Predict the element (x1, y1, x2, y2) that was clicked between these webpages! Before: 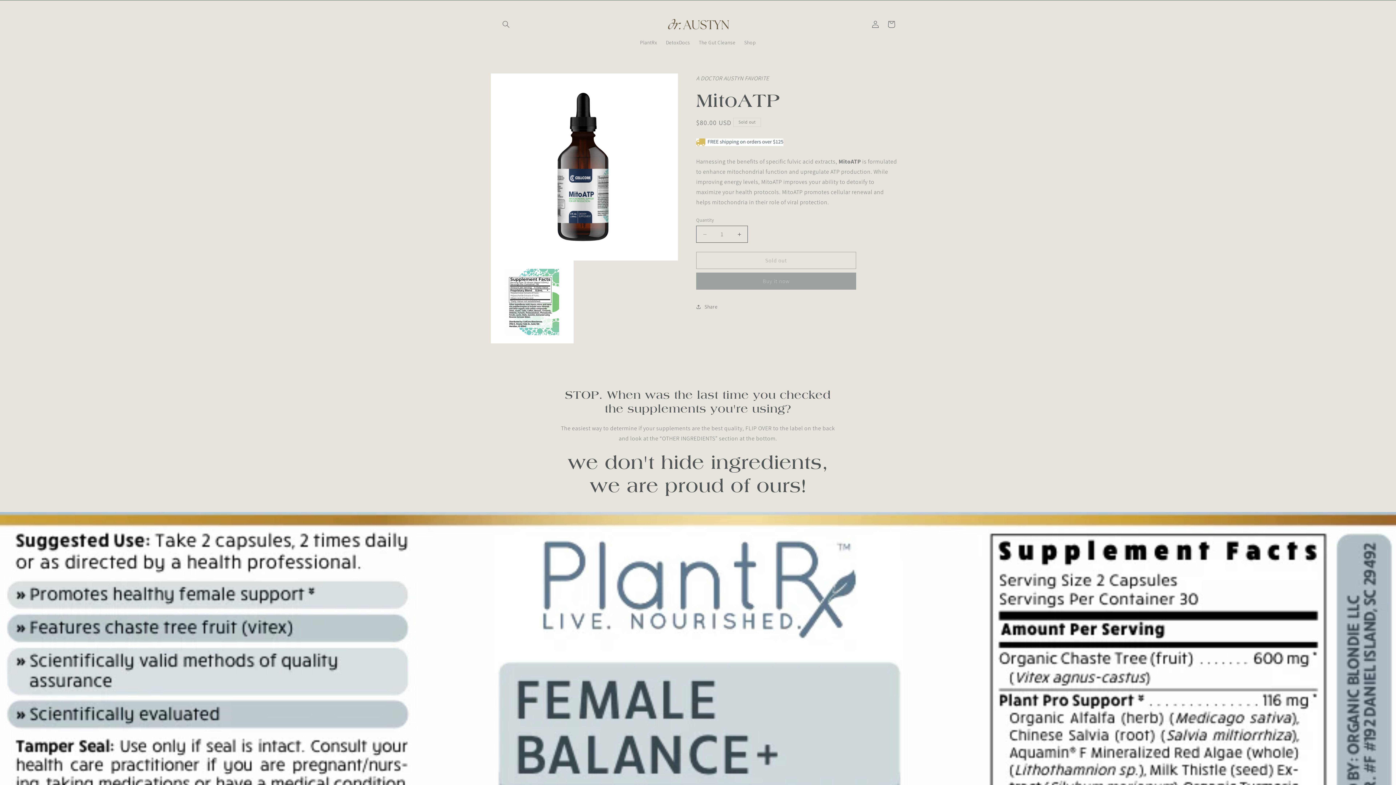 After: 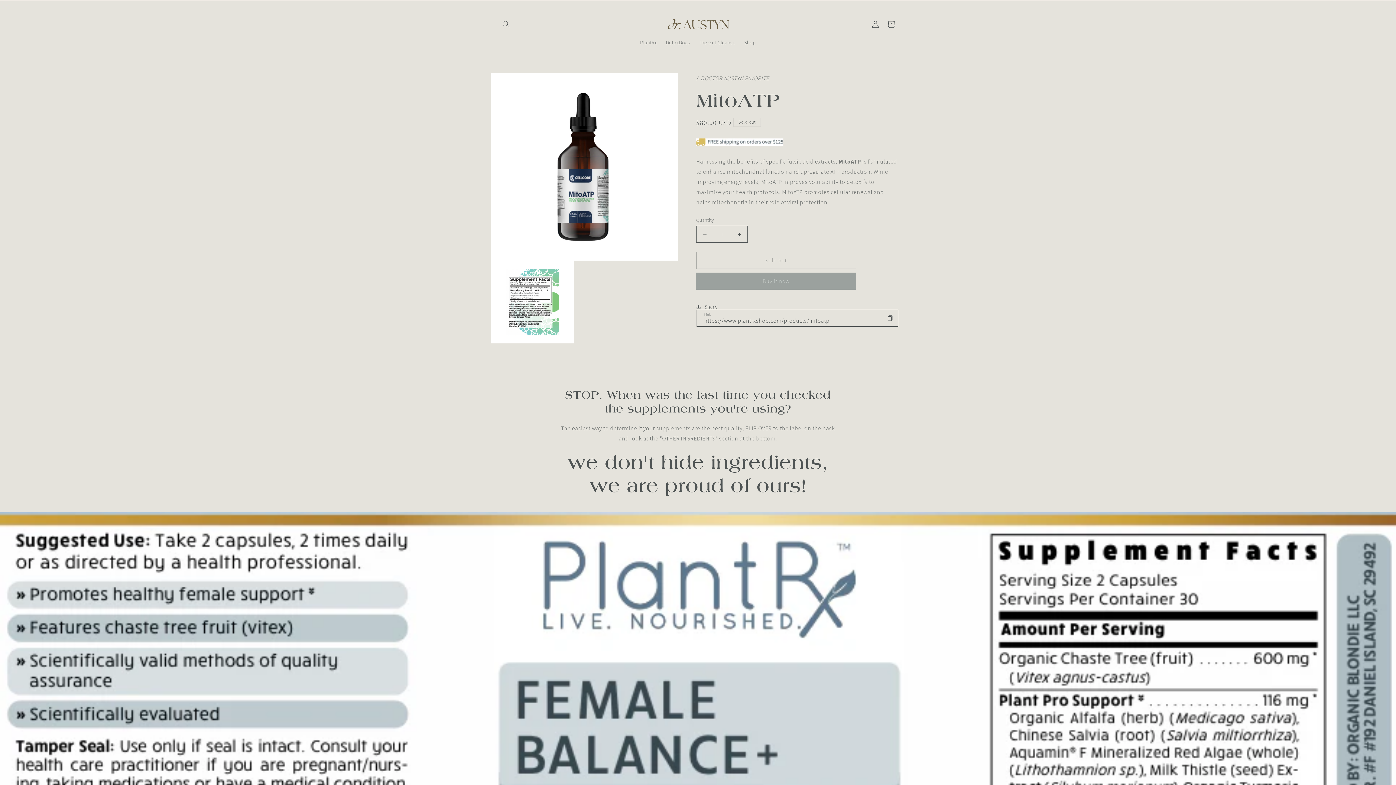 Action: label: Share bbox: (696, 298, 717, 314)